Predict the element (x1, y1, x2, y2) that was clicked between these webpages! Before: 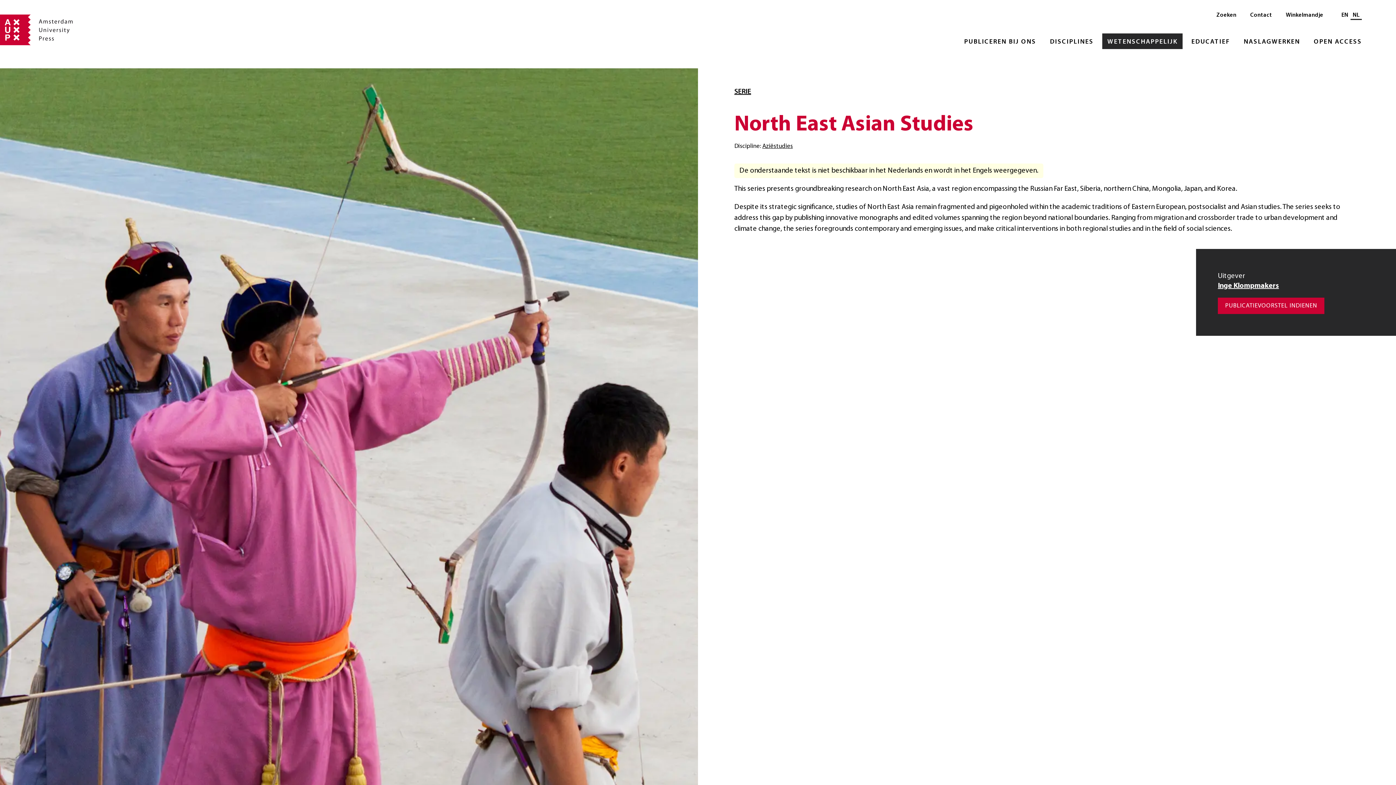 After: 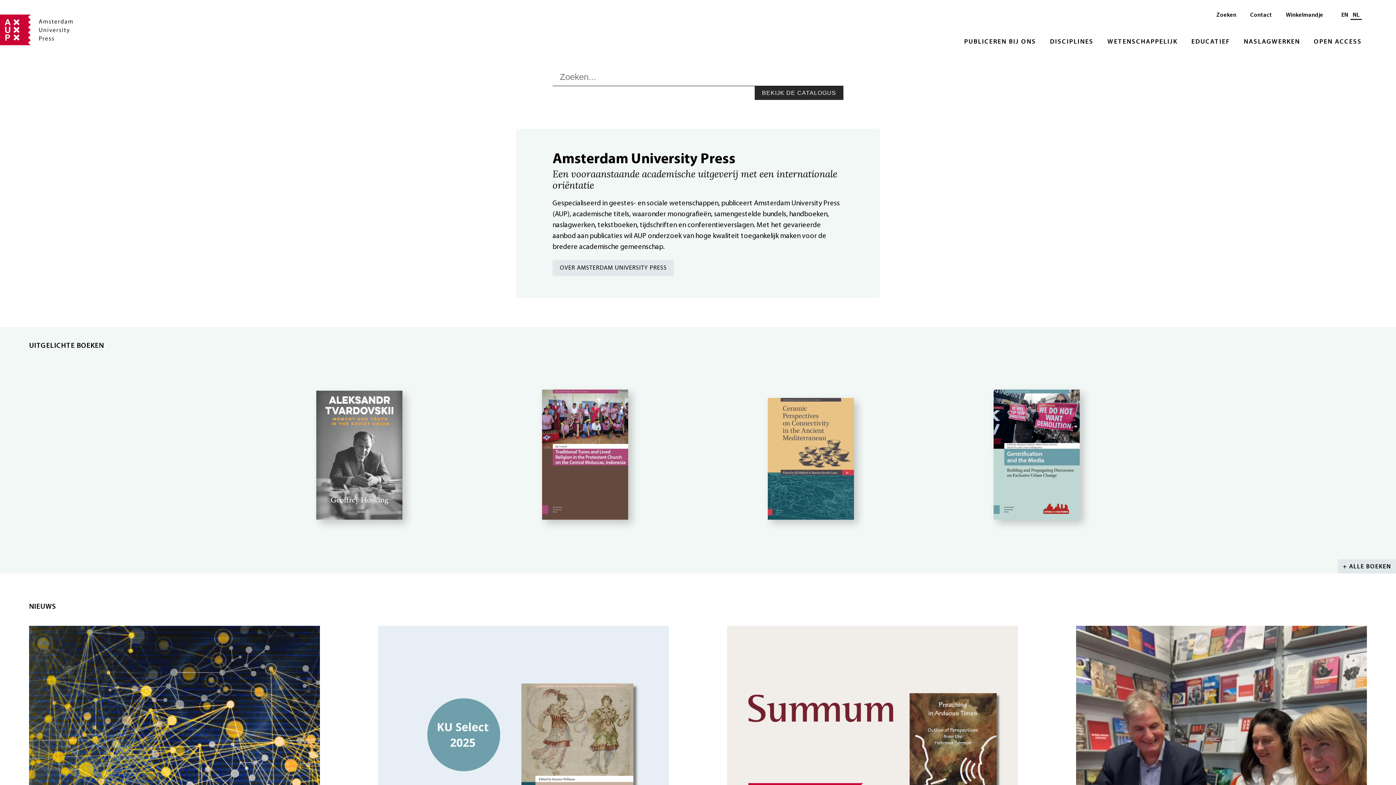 Action: bbox: (0, 7, 72, 53)